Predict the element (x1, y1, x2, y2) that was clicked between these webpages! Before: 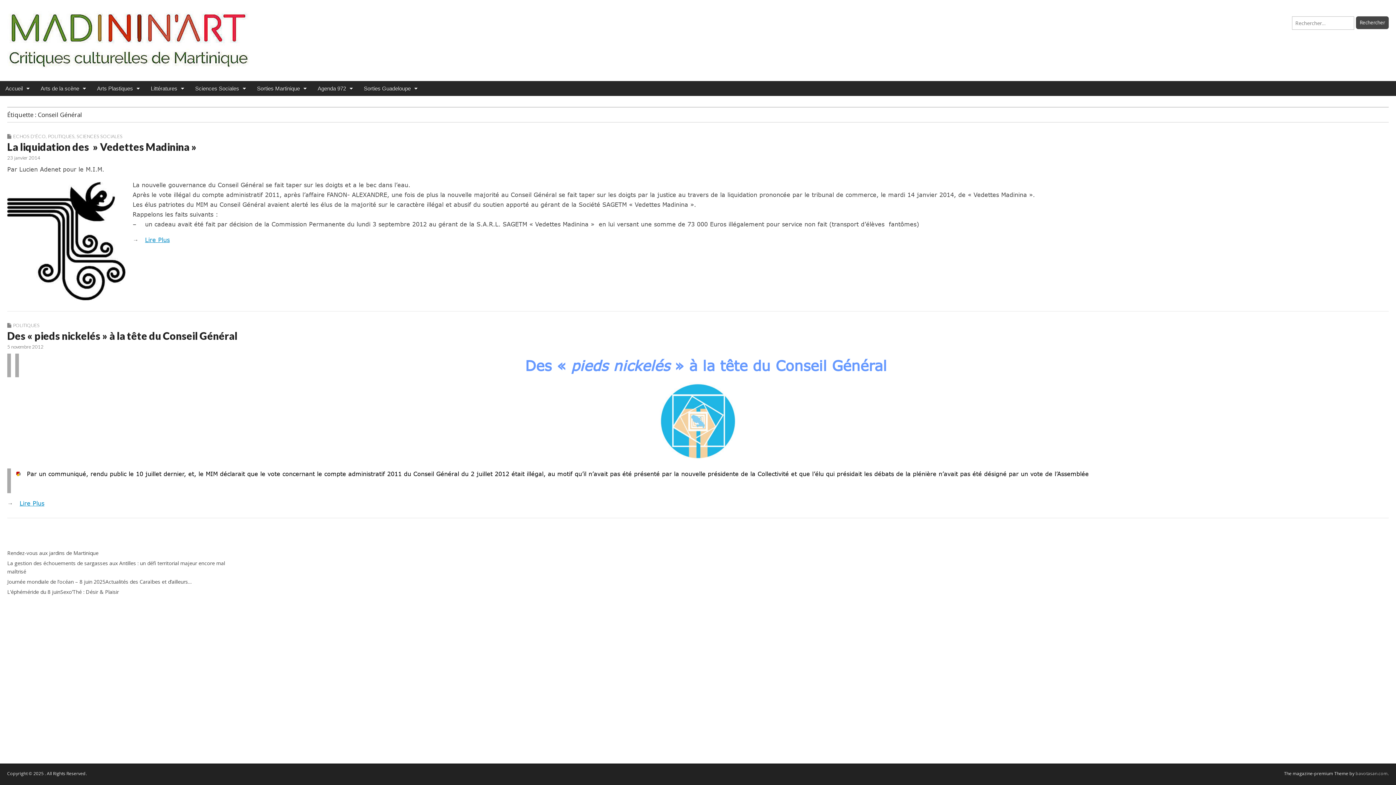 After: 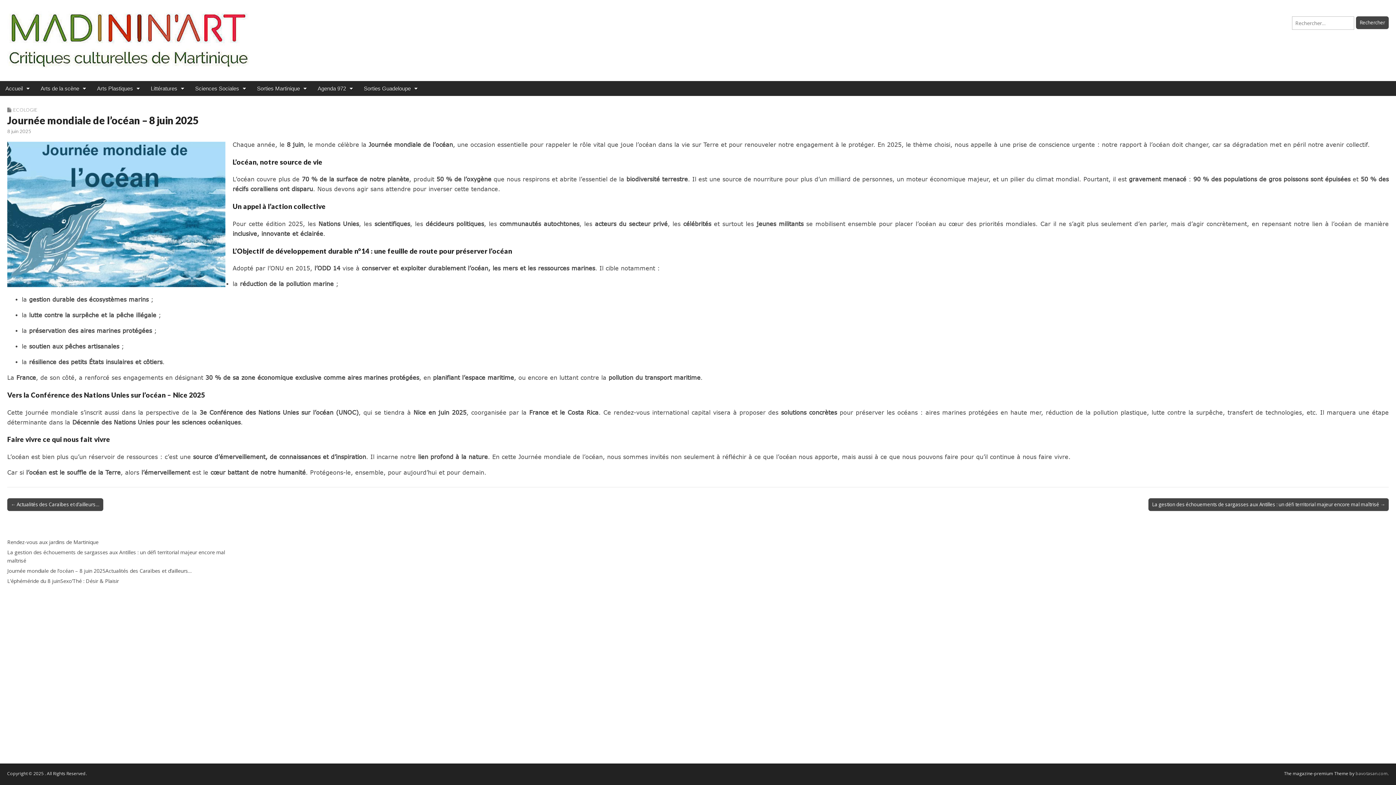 Action: label: Journée mondiale de l’océan – 8 juin 2025 bbox: (7, 577, 105, 586)